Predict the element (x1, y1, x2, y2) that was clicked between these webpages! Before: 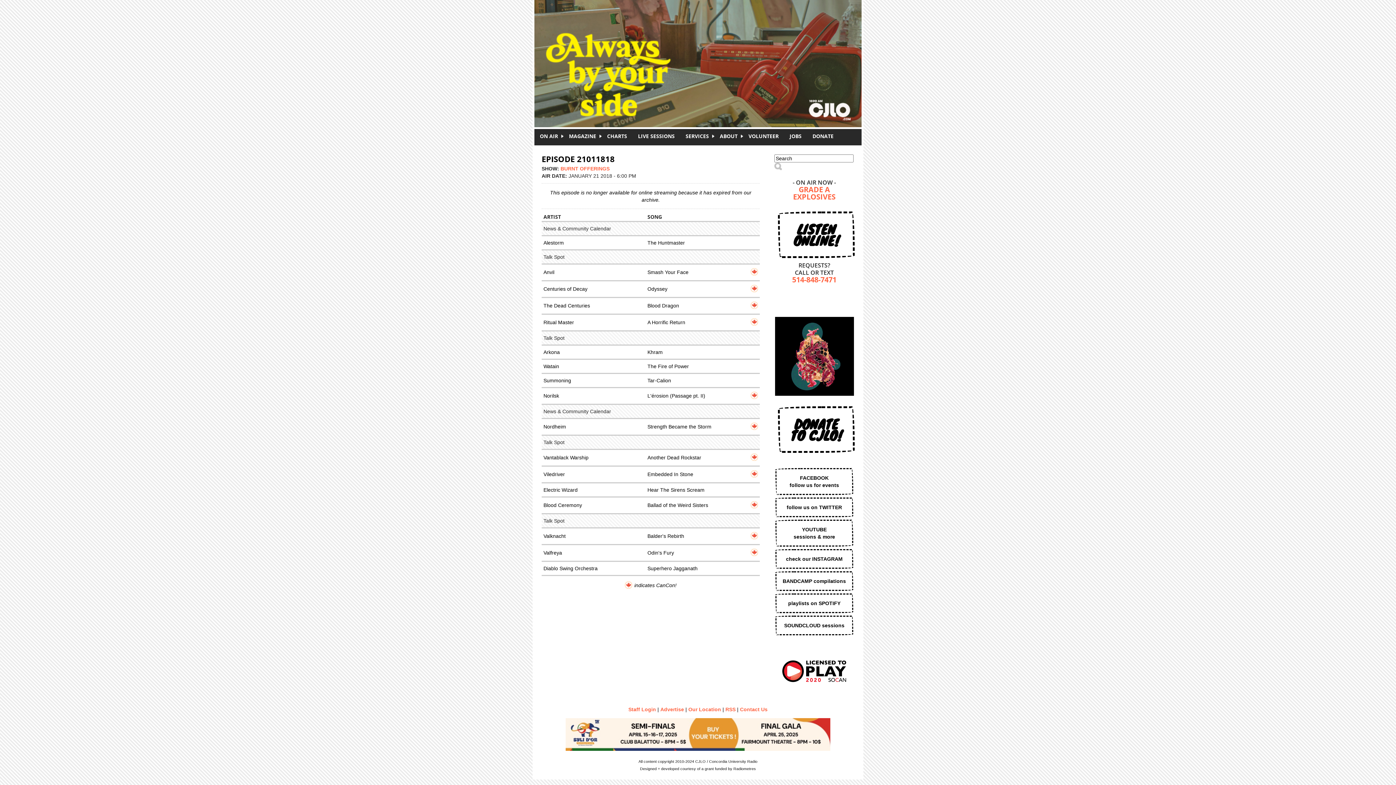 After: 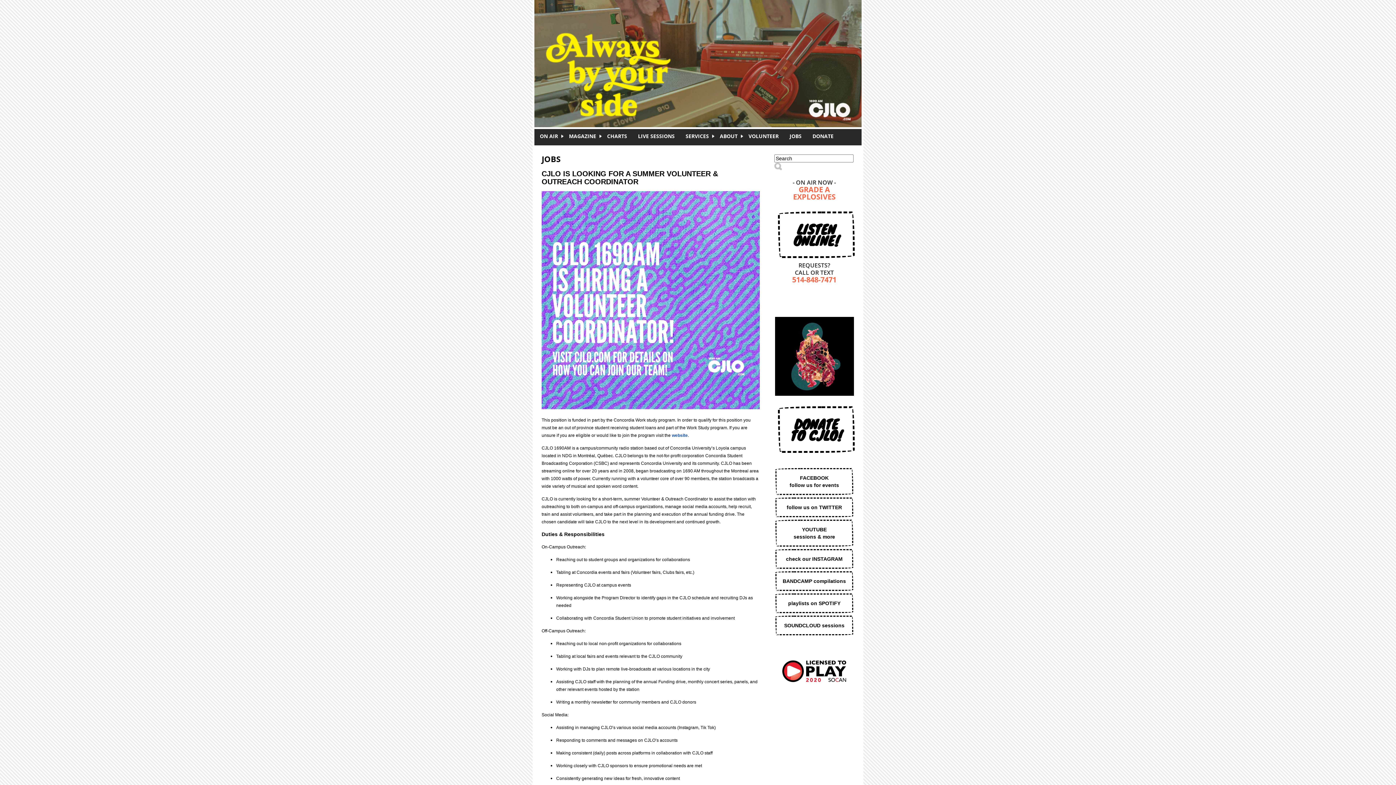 Action: label: JOBS bbox: (784, 132, 807, 139)